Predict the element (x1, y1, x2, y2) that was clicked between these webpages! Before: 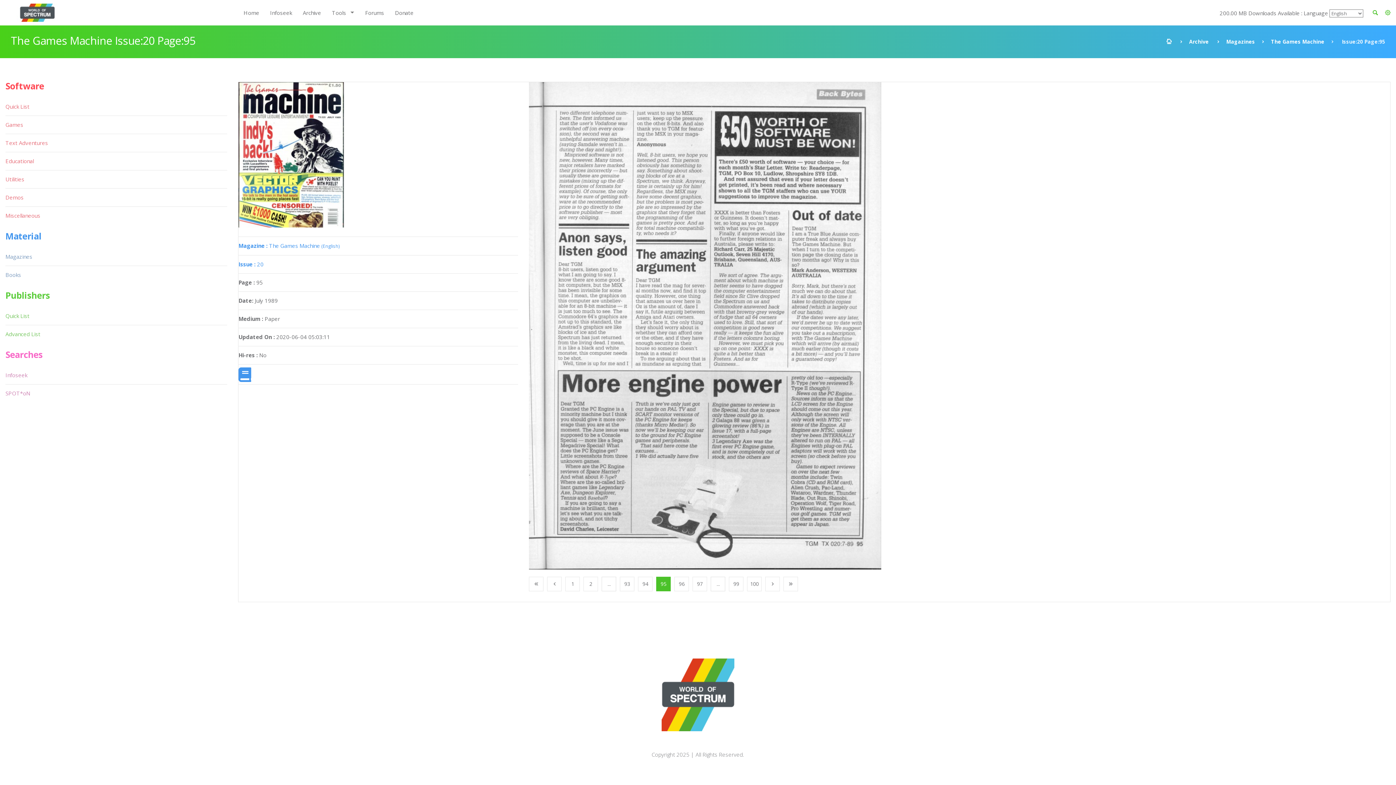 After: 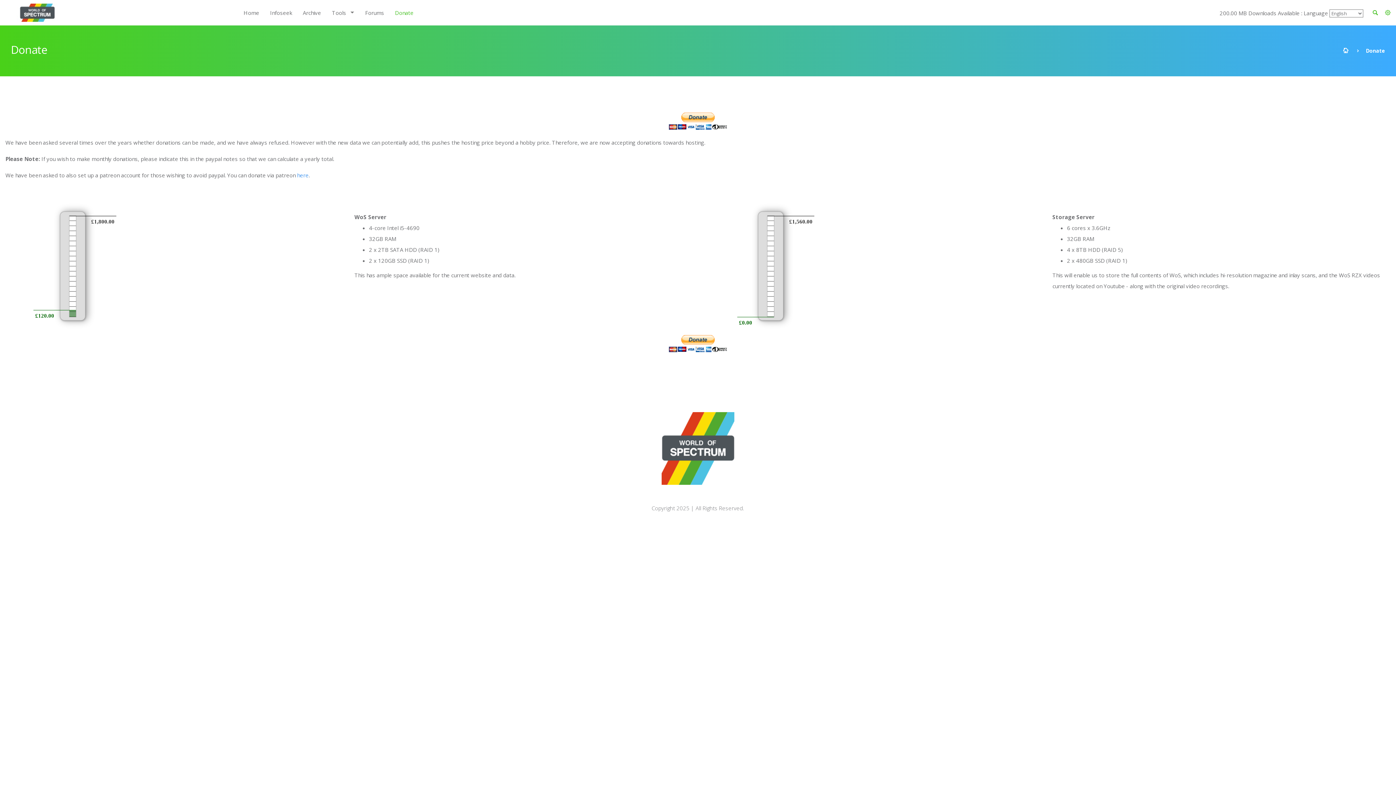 Action: label: Donate bbox: (389, 3, 419, 21)